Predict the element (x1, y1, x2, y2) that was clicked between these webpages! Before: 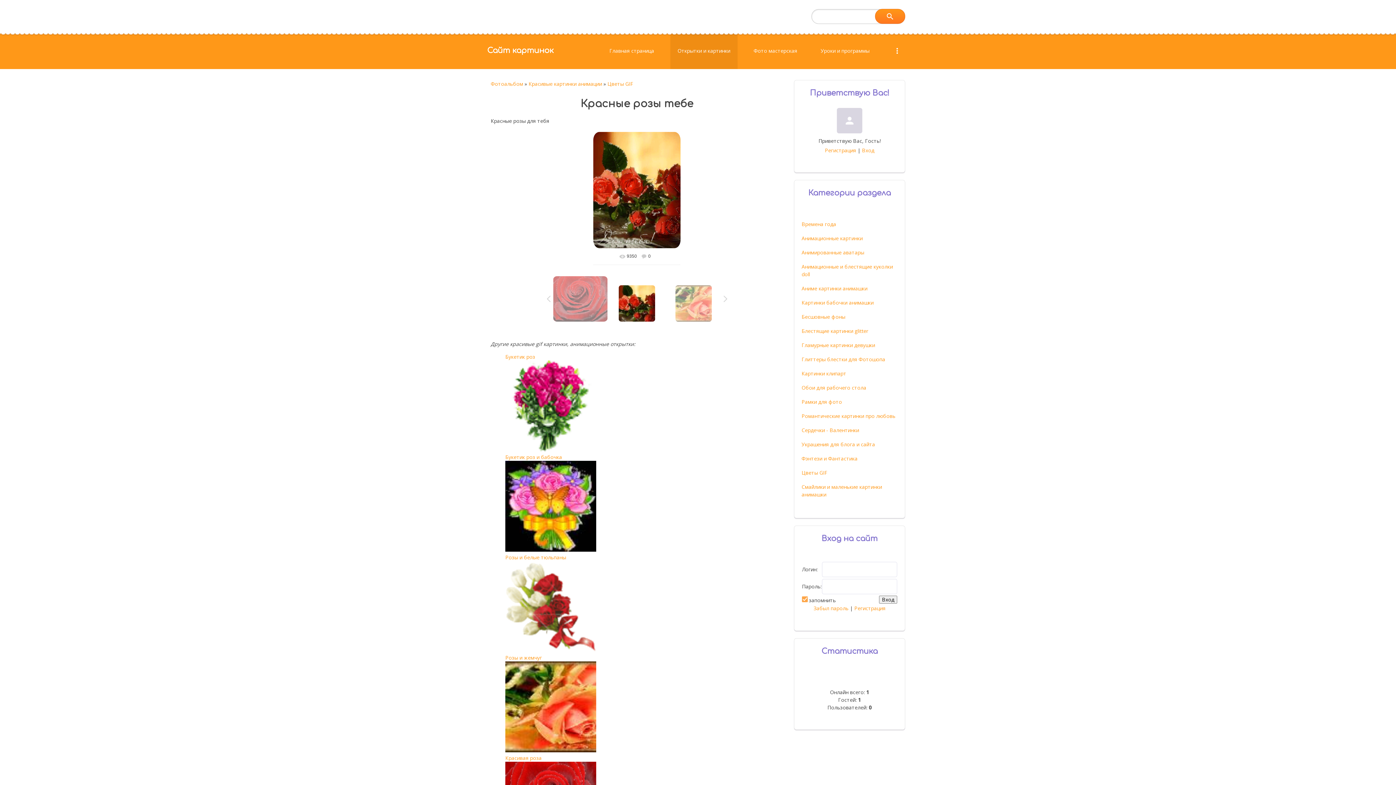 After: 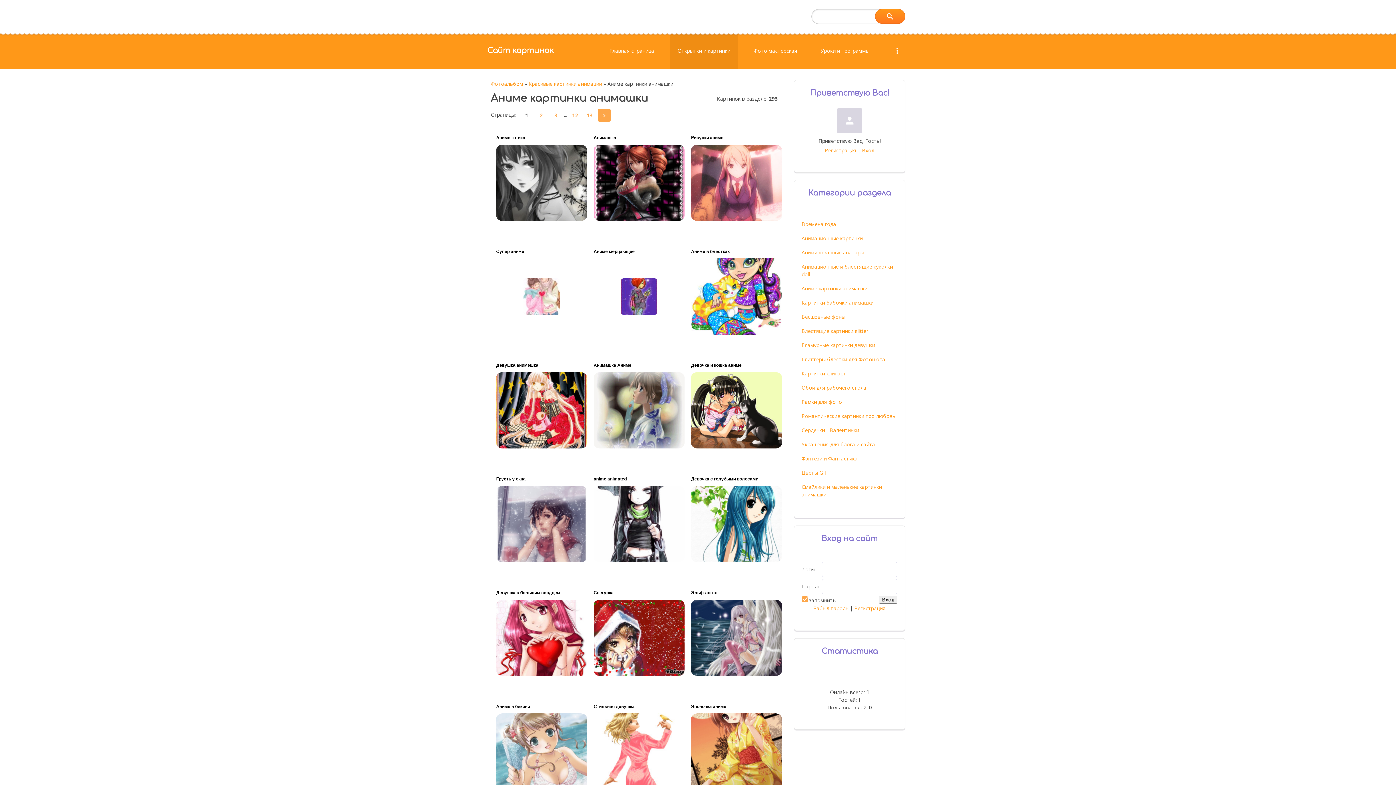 Action: label: Аниме картинки анимашки bbox: (801, 281, 867, 292)